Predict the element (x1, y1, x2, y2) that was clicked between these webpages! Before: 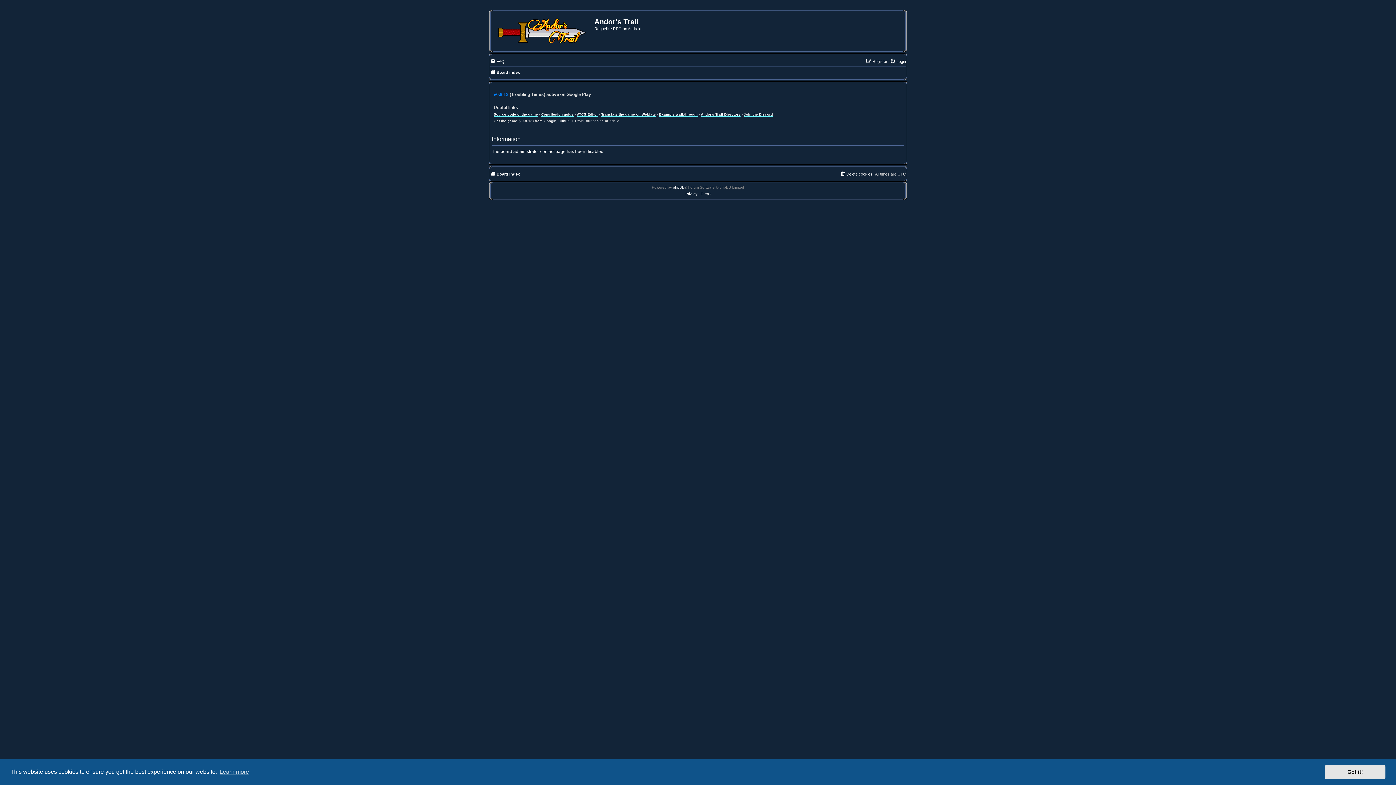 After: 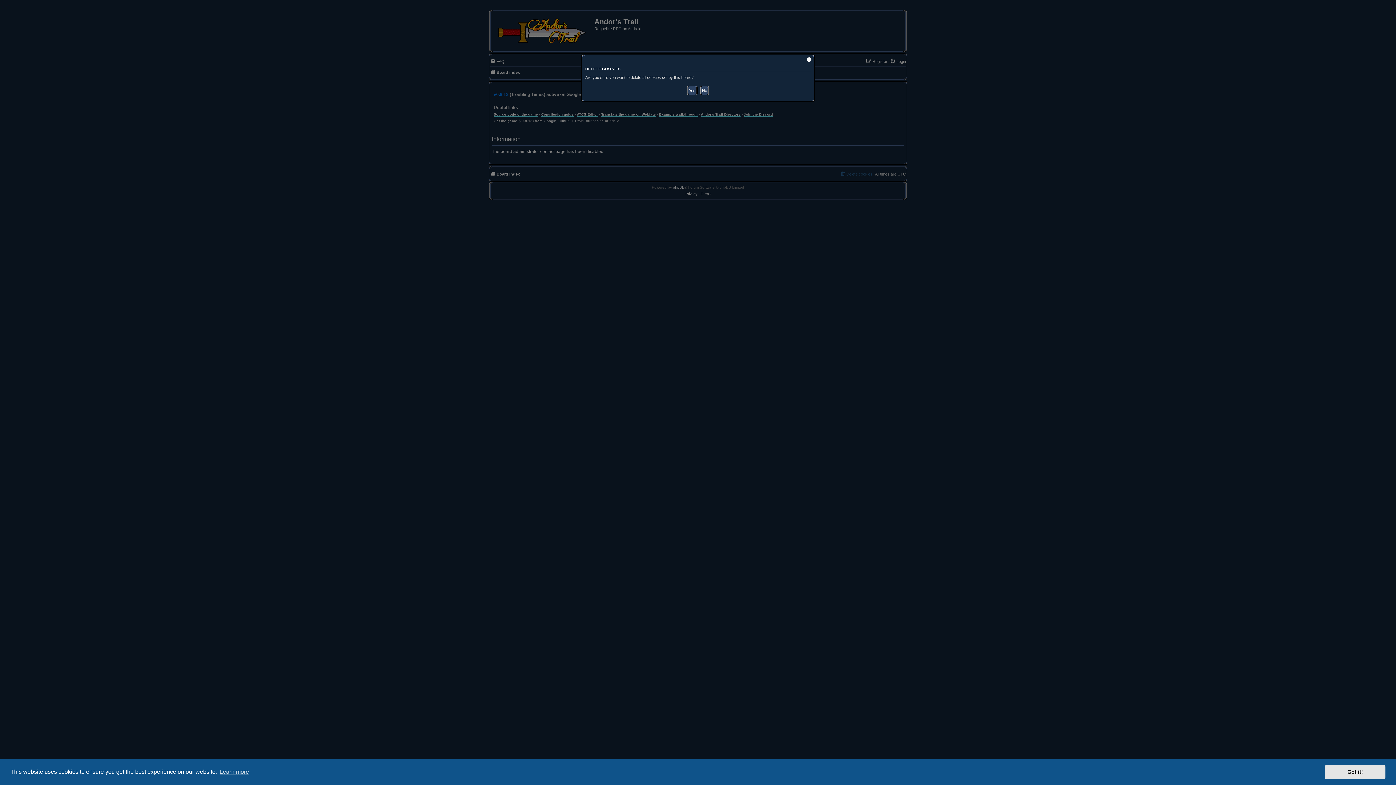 Action: label: Delete cookies bbox: (840, 169, 872, 178)